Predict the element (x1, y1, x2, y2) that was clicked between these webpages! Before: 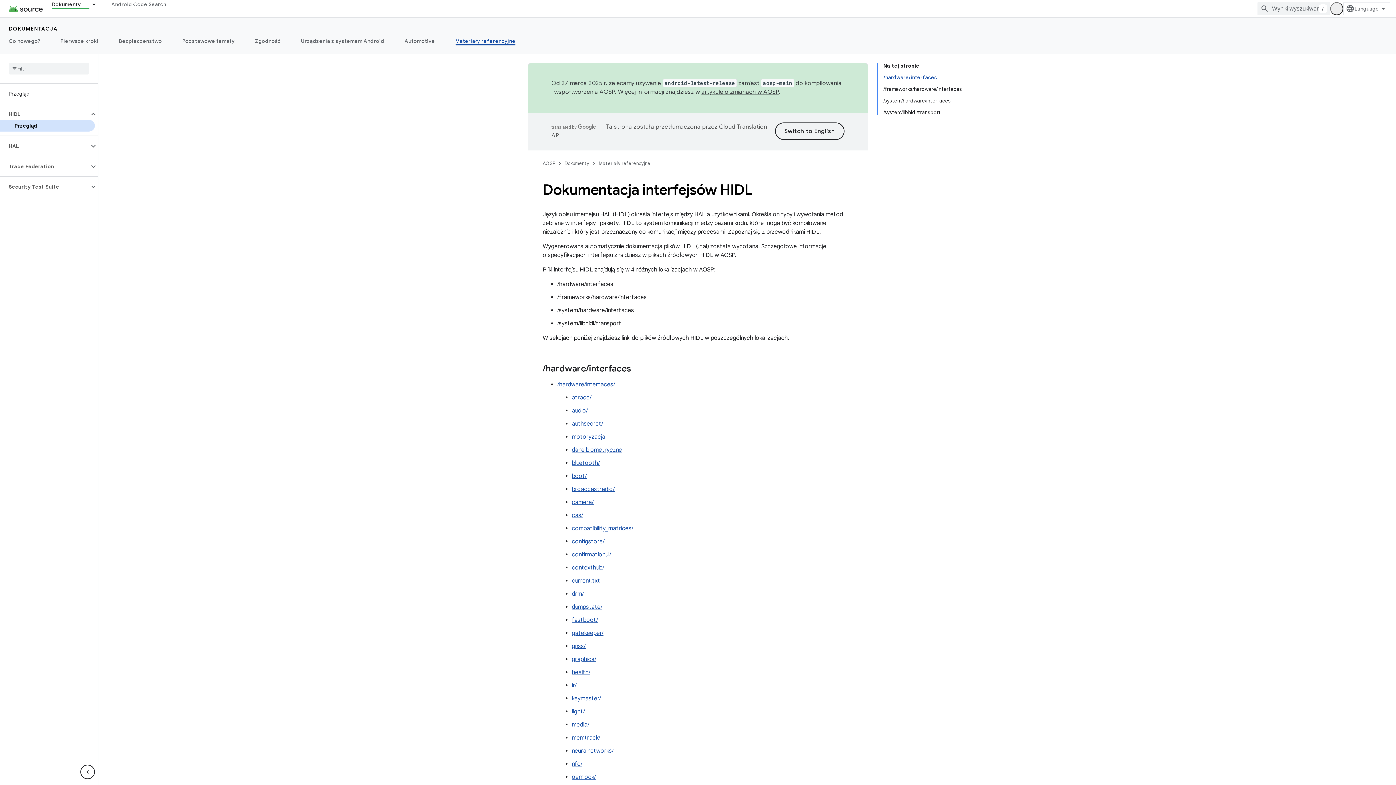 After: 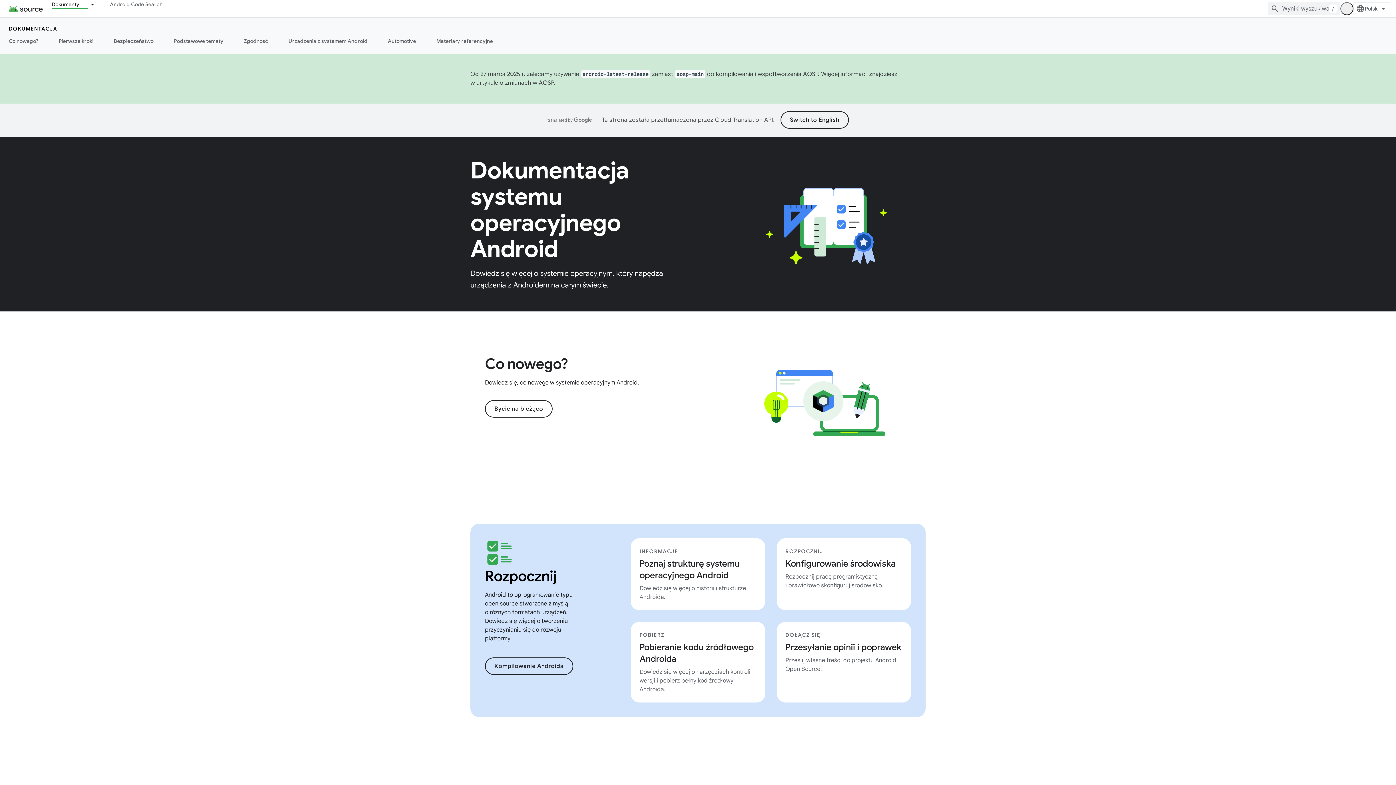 Action: bbox: (42, 0, 89, 8) label: Dokumenty, selected